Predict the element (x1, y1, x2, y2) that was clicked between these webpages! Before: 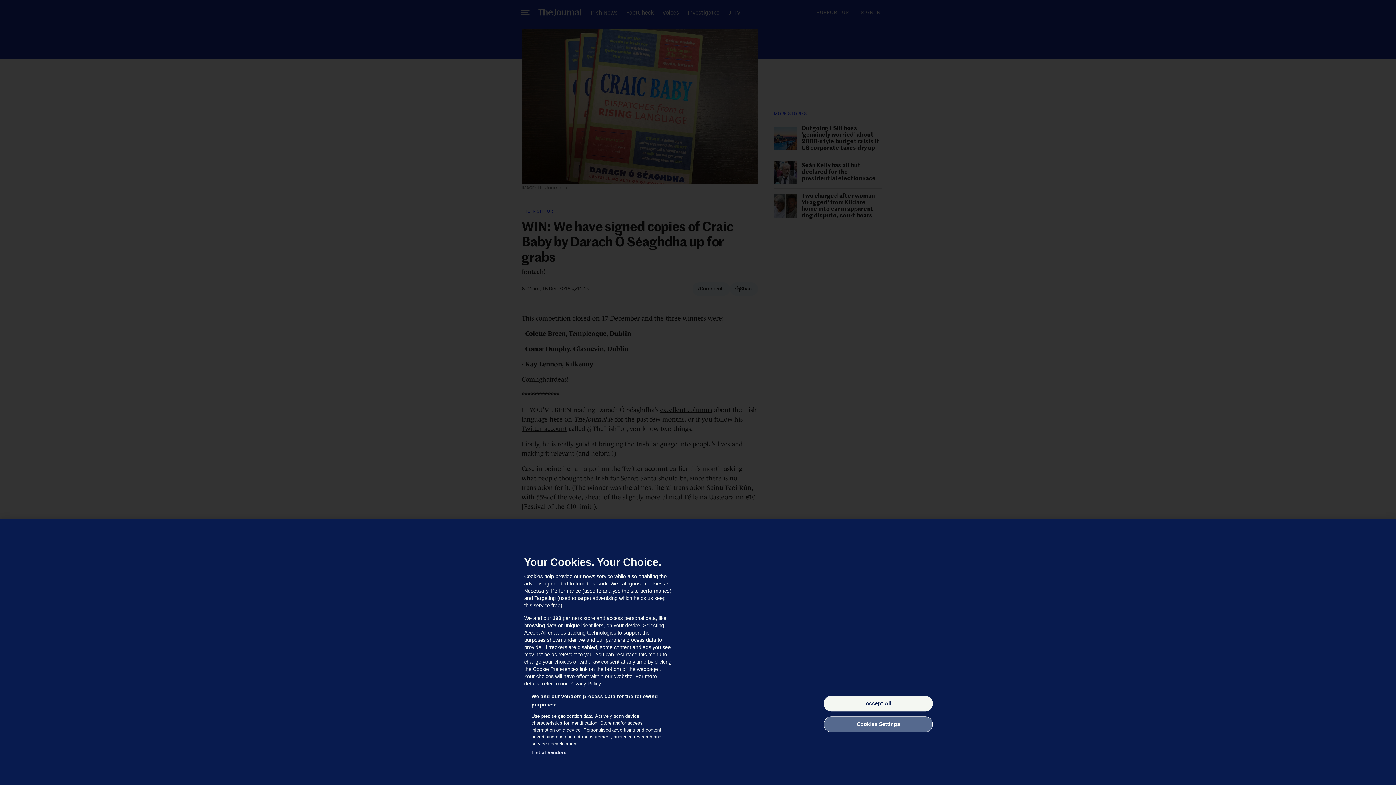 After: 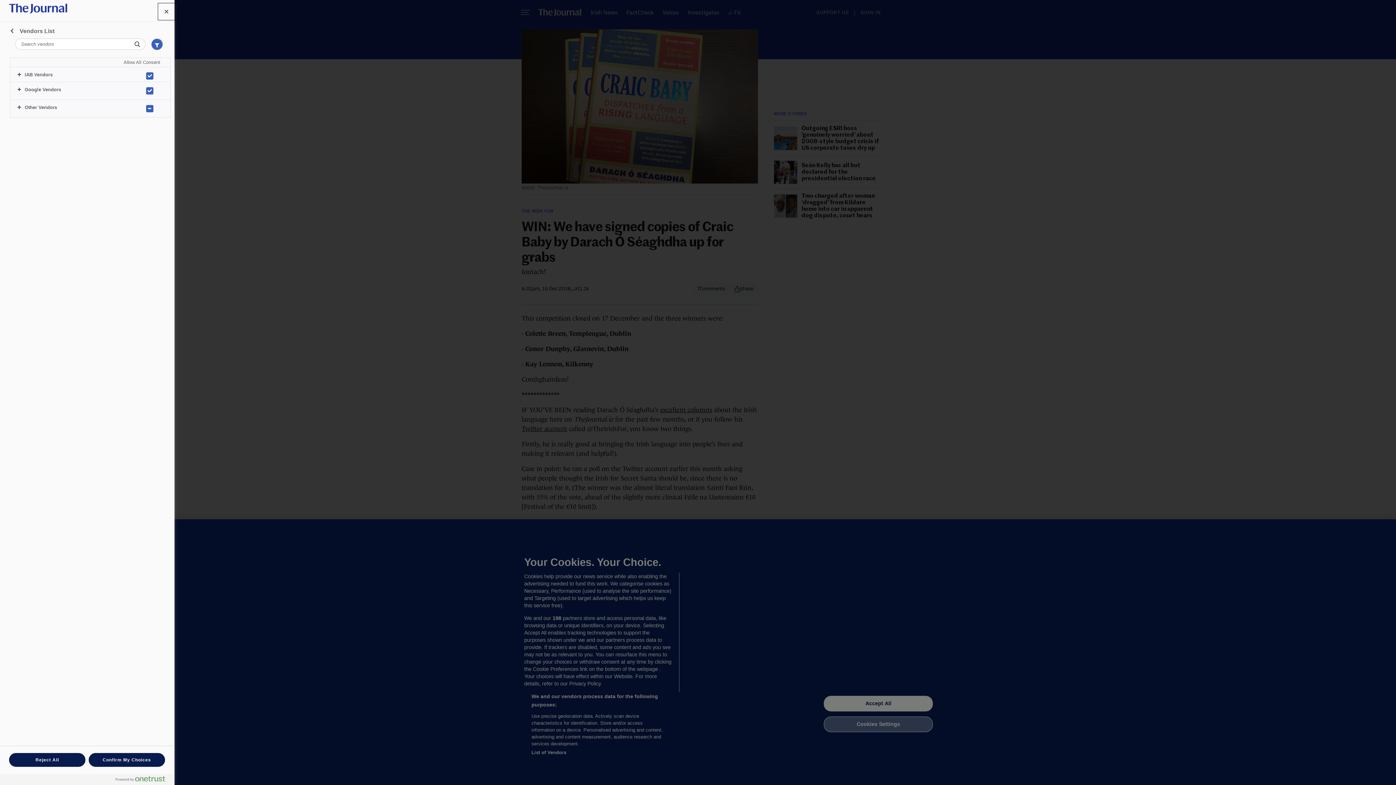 Action: bbox: (531, 749, 566, 756) label: List of Vendors